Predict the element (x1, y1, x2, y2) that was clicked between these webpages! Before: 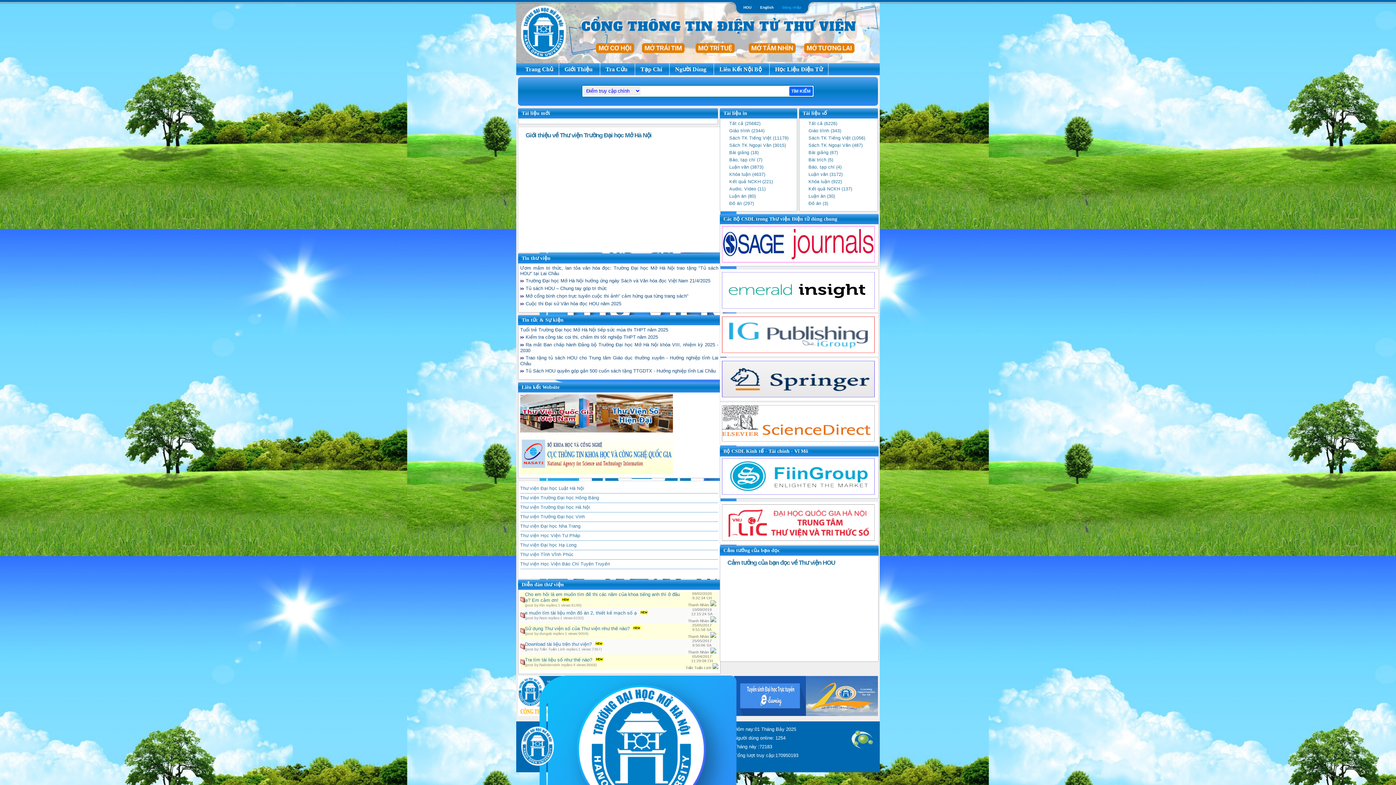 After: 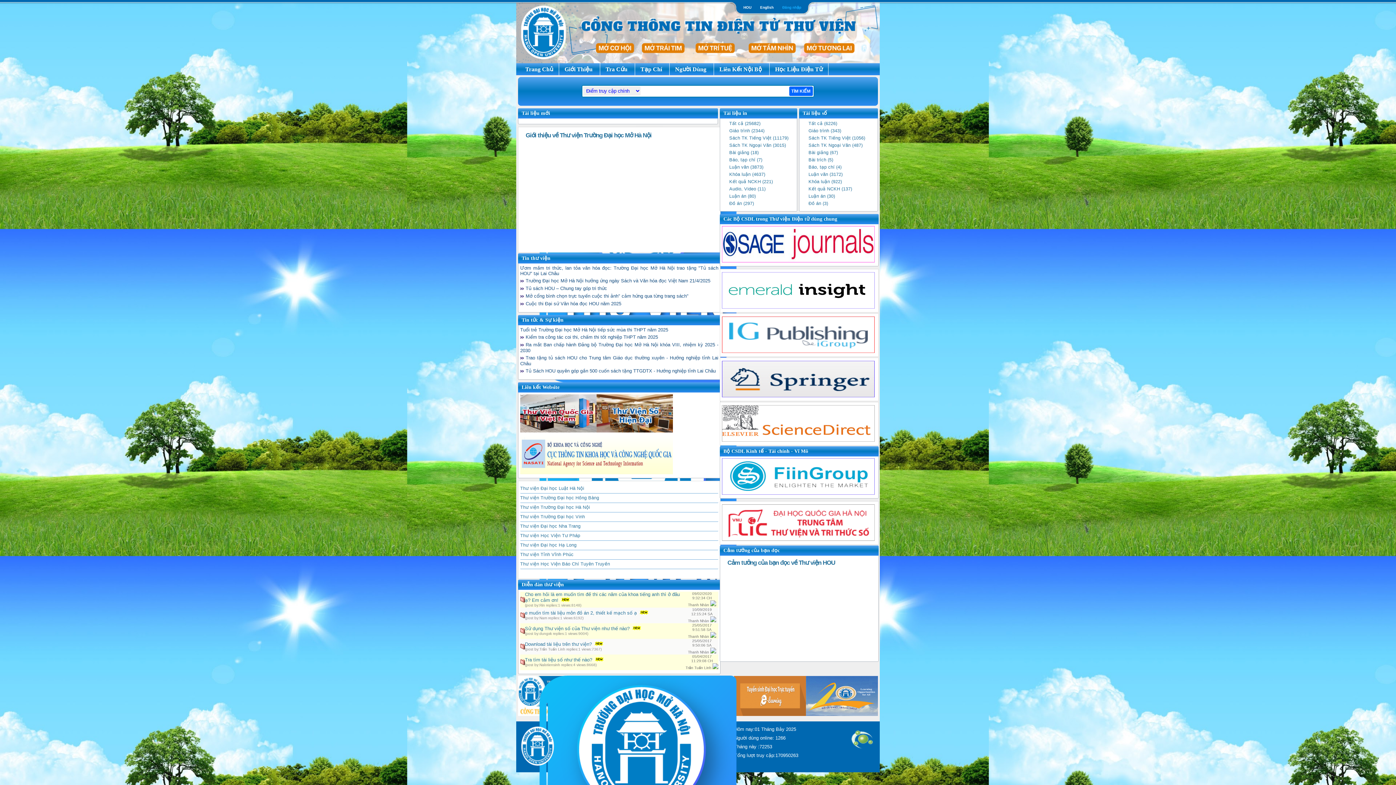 Action: label: Sách TK Tiếng Việt (1056) bbox: (808, 135, 865, 140)